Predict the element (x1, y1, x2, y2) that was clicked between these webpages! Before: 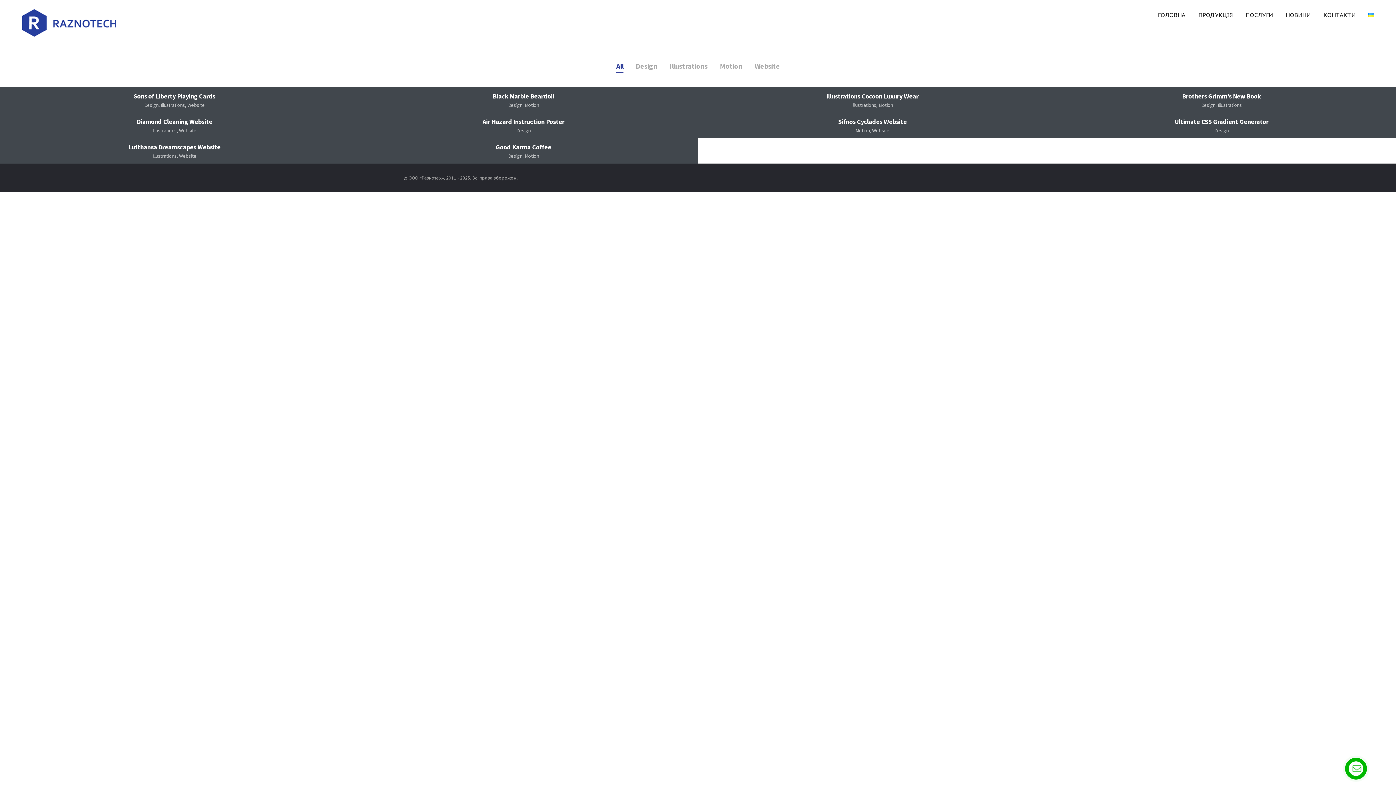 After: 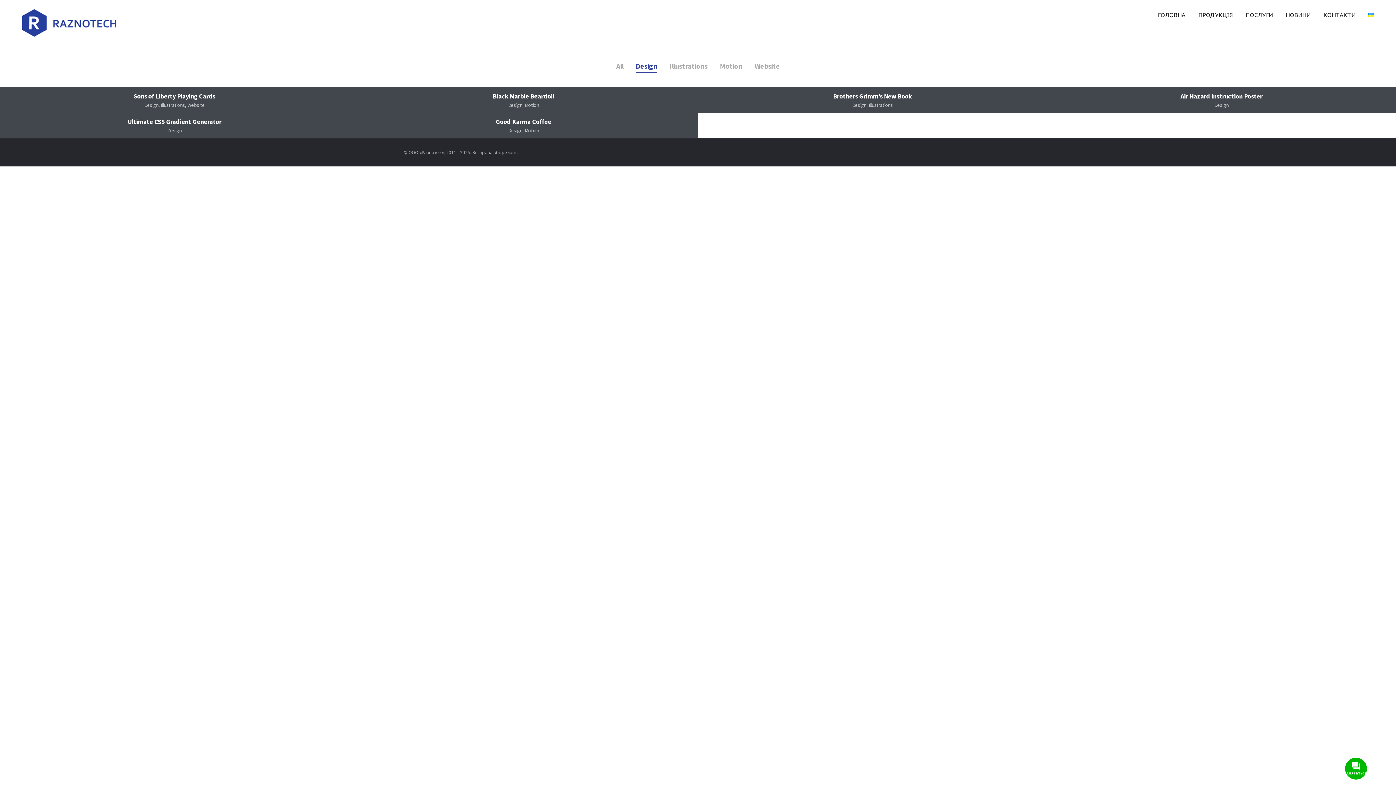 Action: bbox: (635, 57, 657, 72) label: Design